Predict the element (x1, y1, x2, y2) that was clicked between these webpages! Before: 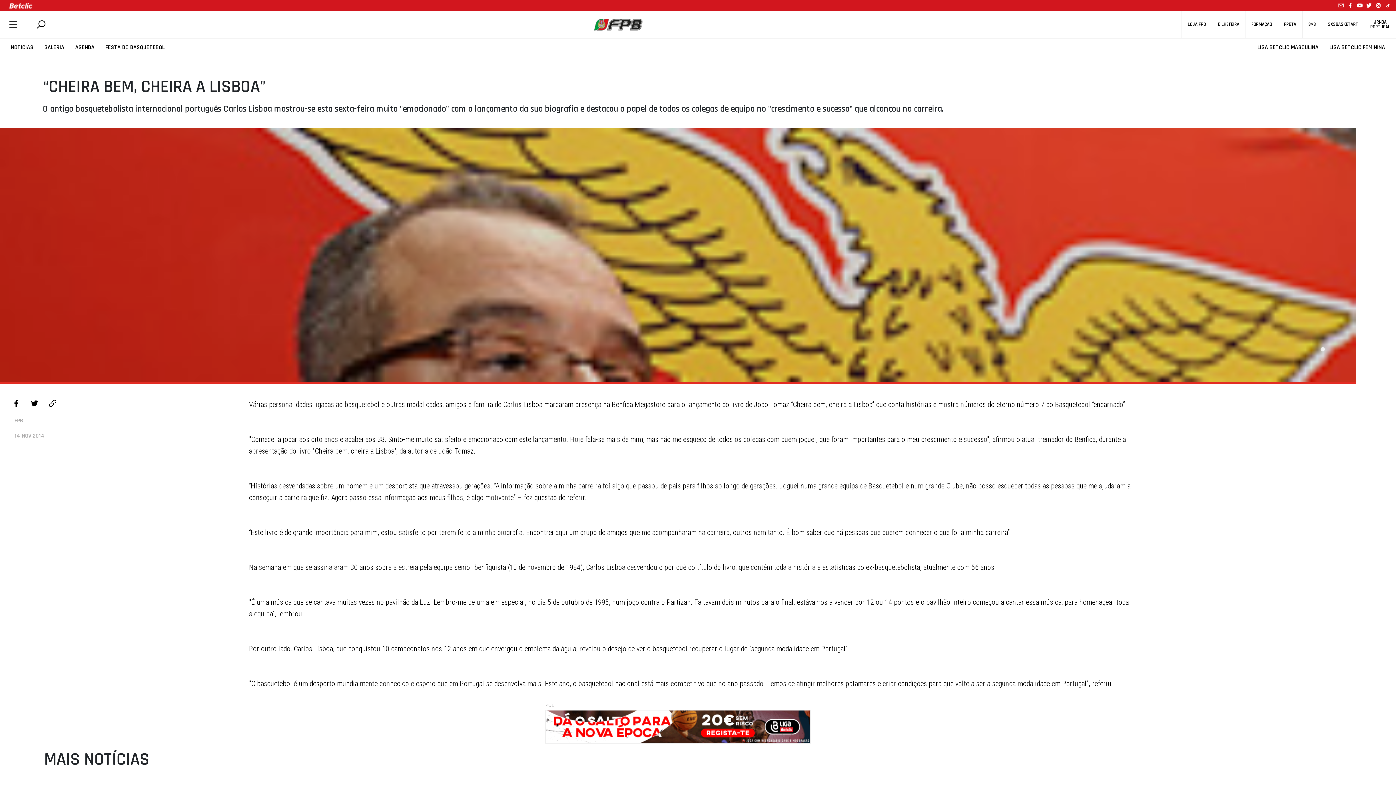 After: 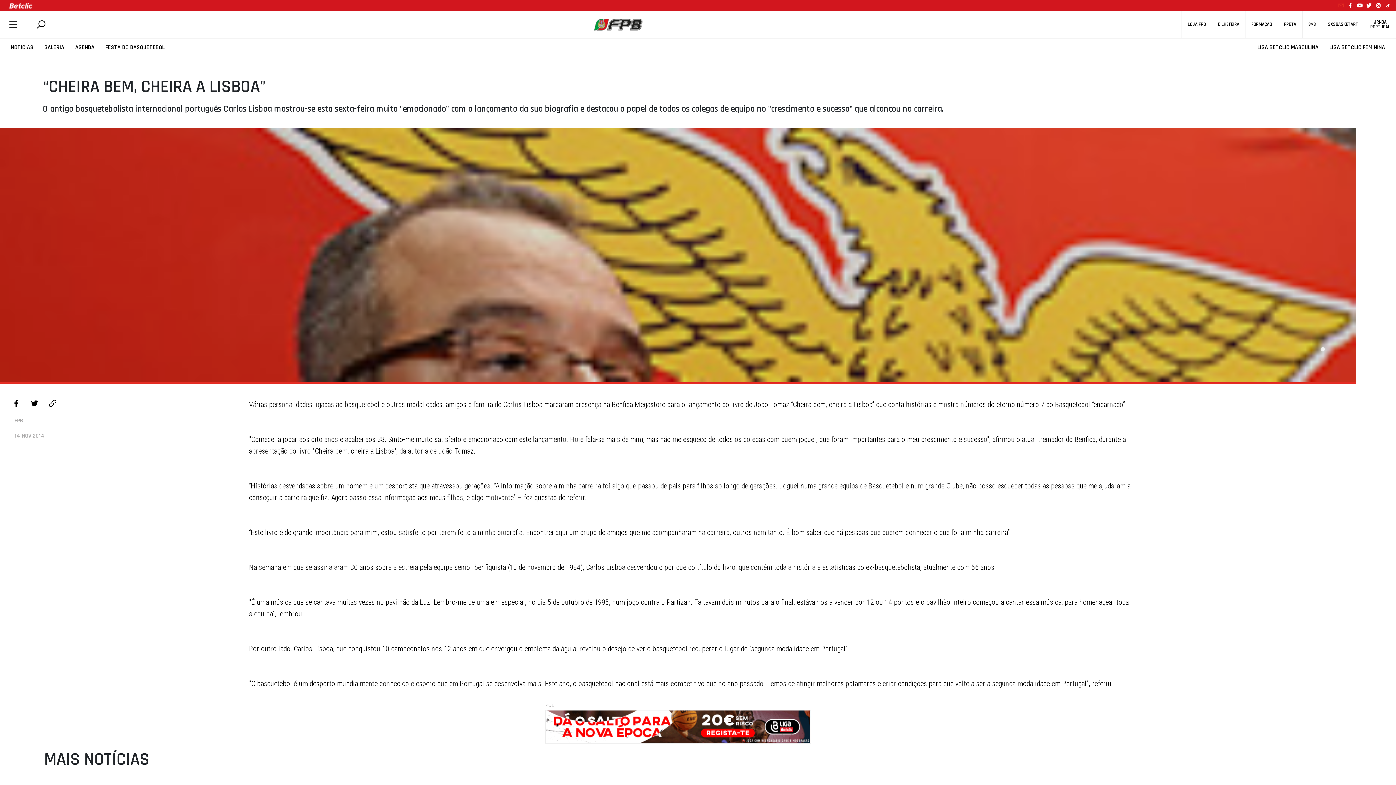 Action: bbox: (1338, 3, 1344, 7)